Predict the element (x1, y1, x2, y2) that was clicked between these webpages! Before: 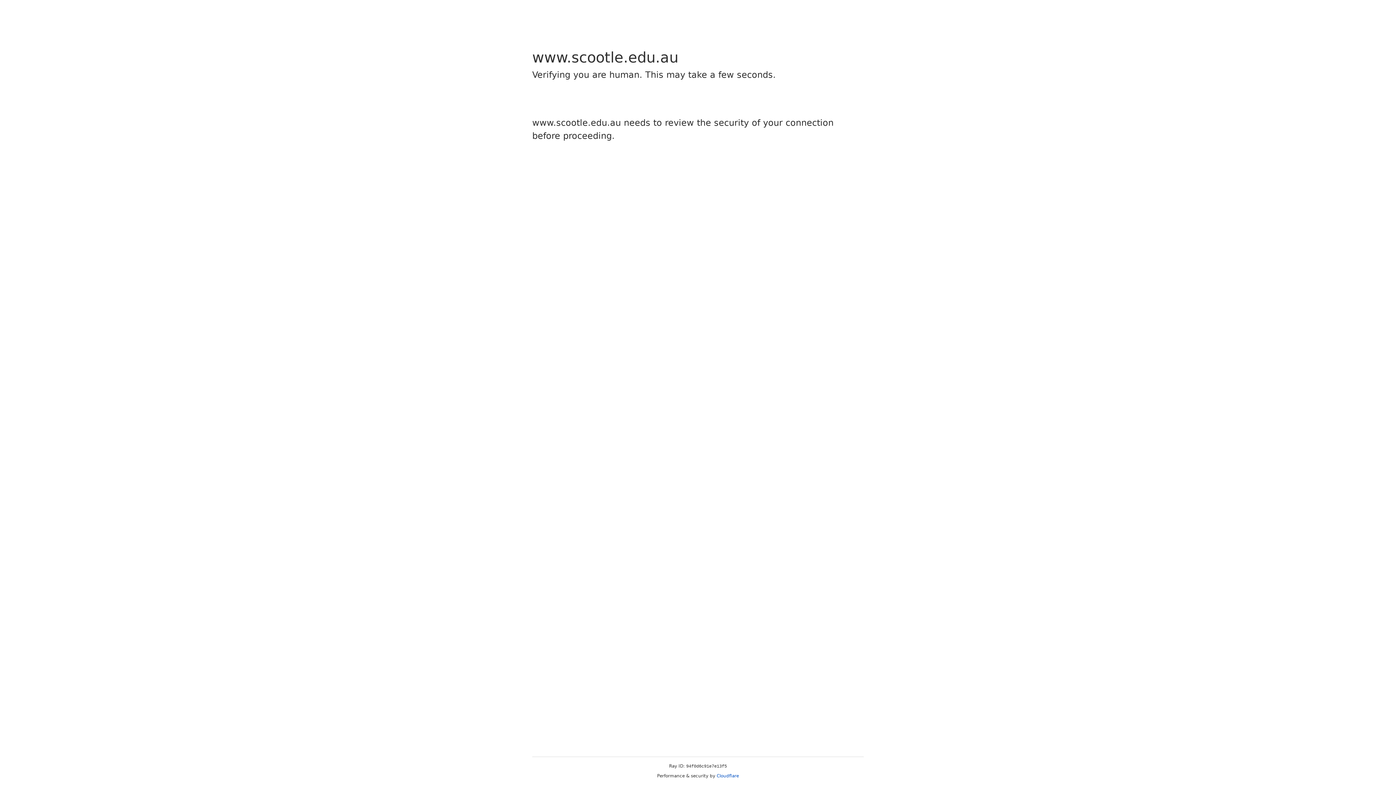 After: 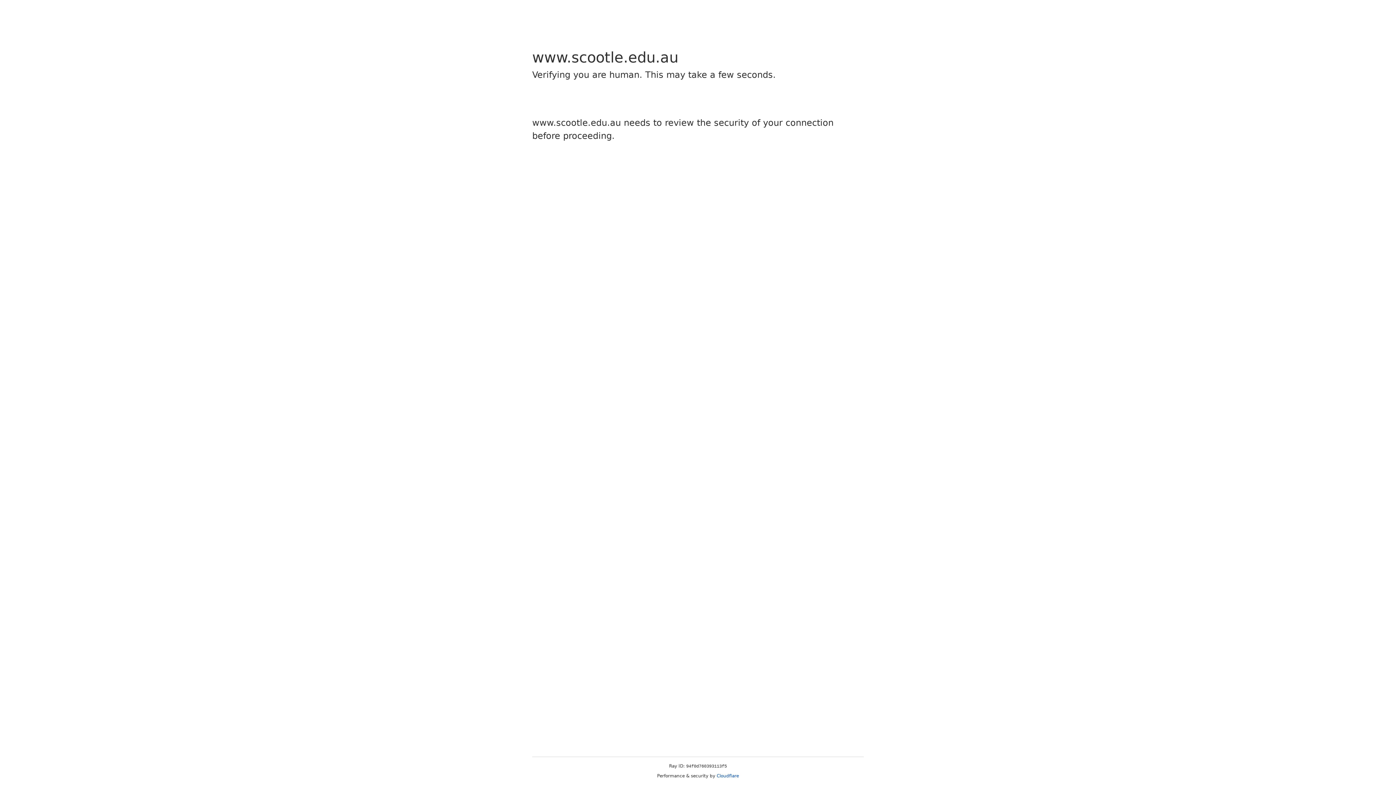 Action: label: Cloudflare bbox: (716, 773, 739, 778)